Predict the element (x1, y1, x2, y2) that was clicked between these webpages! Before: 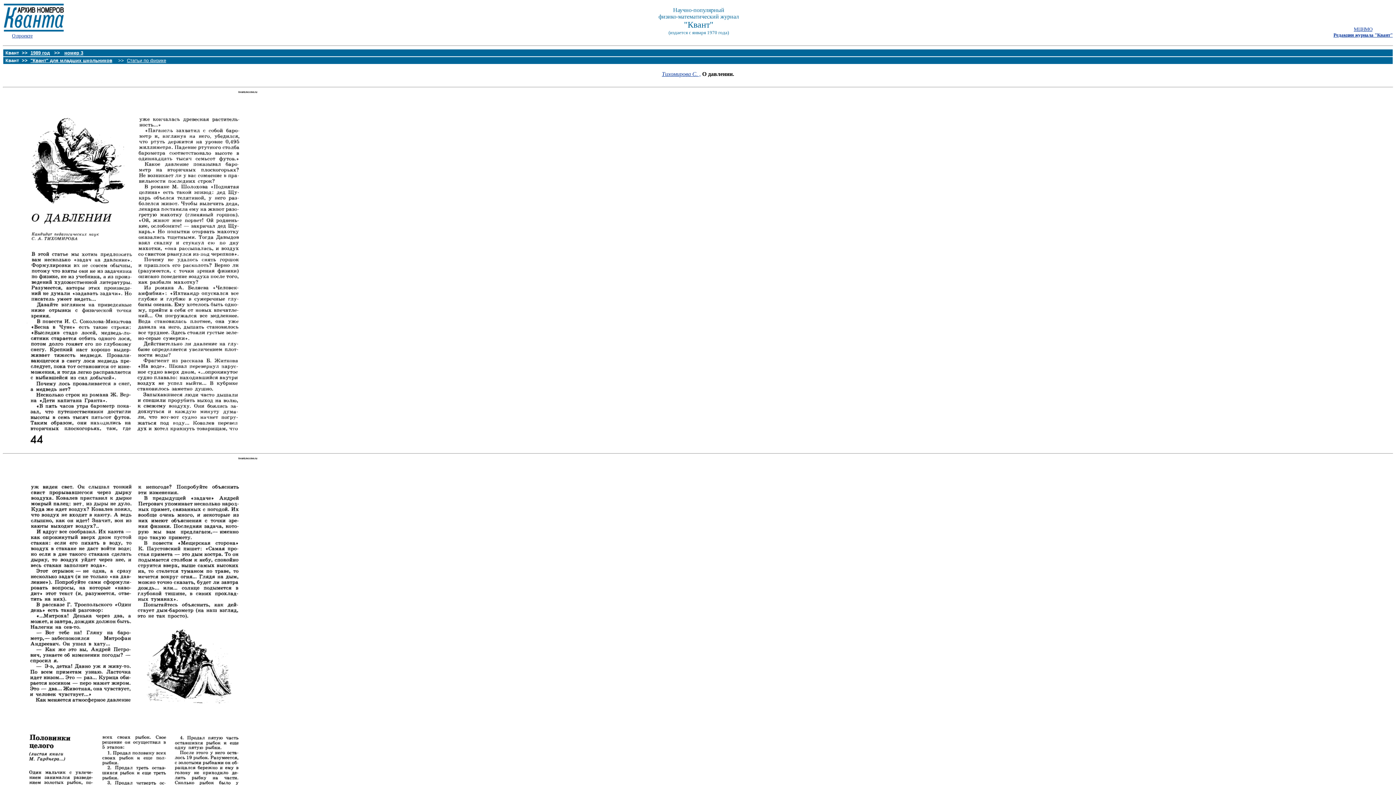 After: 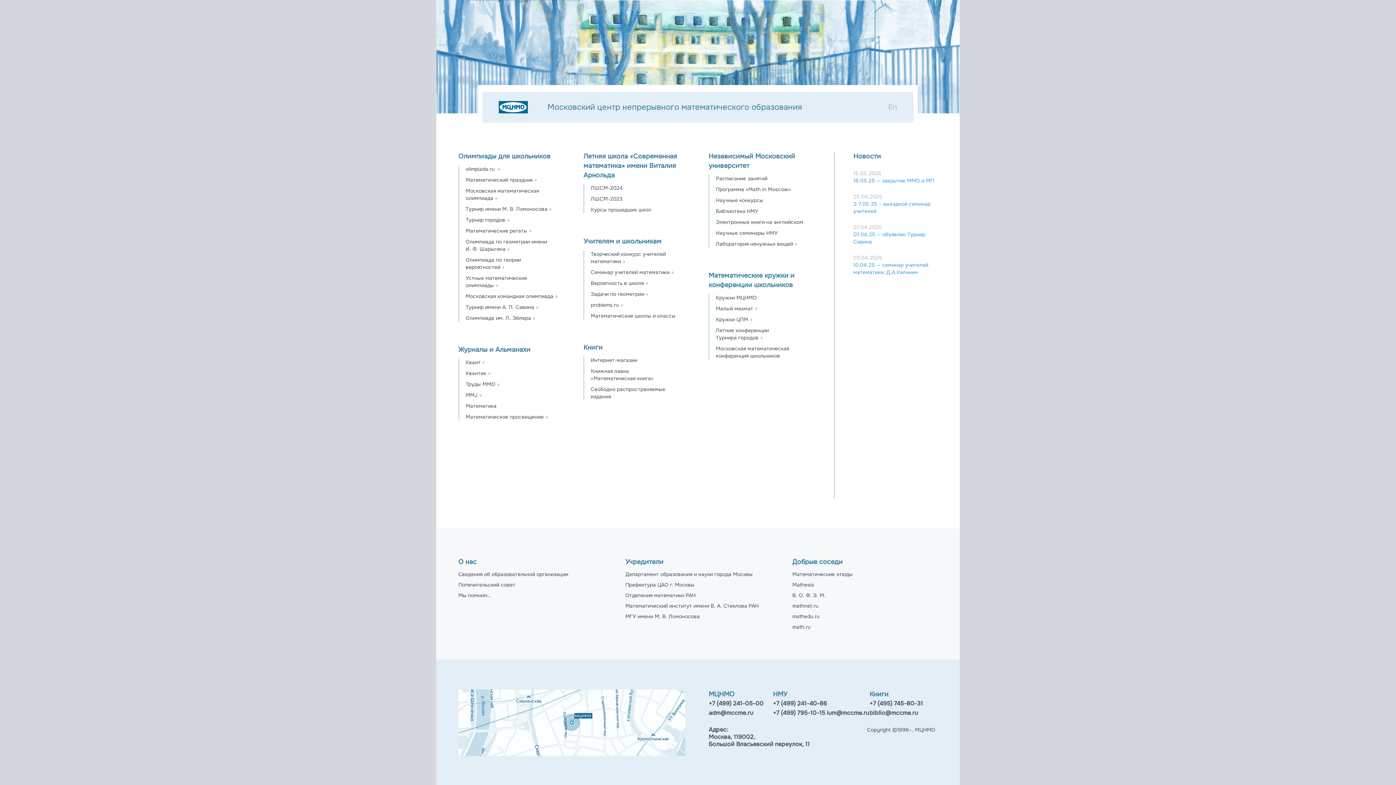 Action: label: МЦНМО bbox: (1354, 26, 1372, 32)